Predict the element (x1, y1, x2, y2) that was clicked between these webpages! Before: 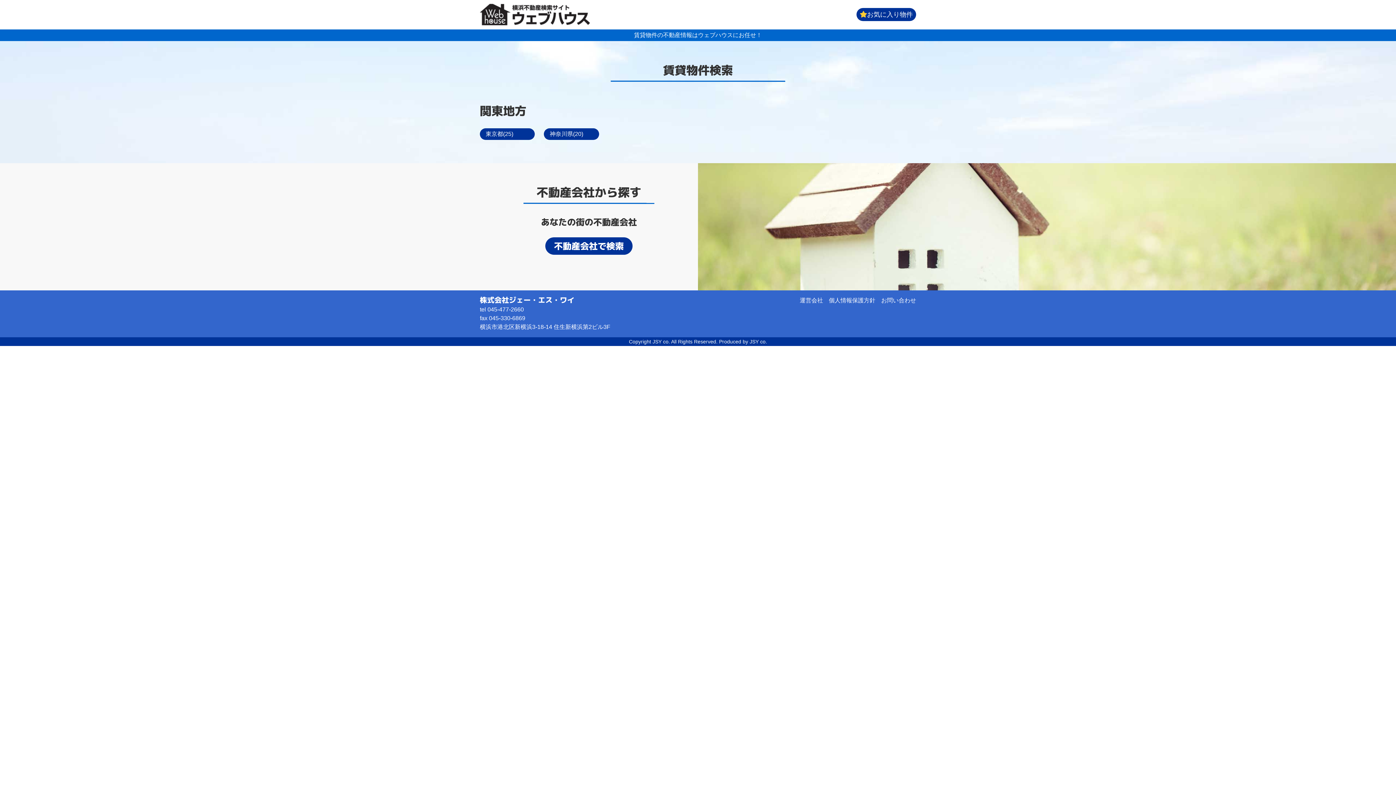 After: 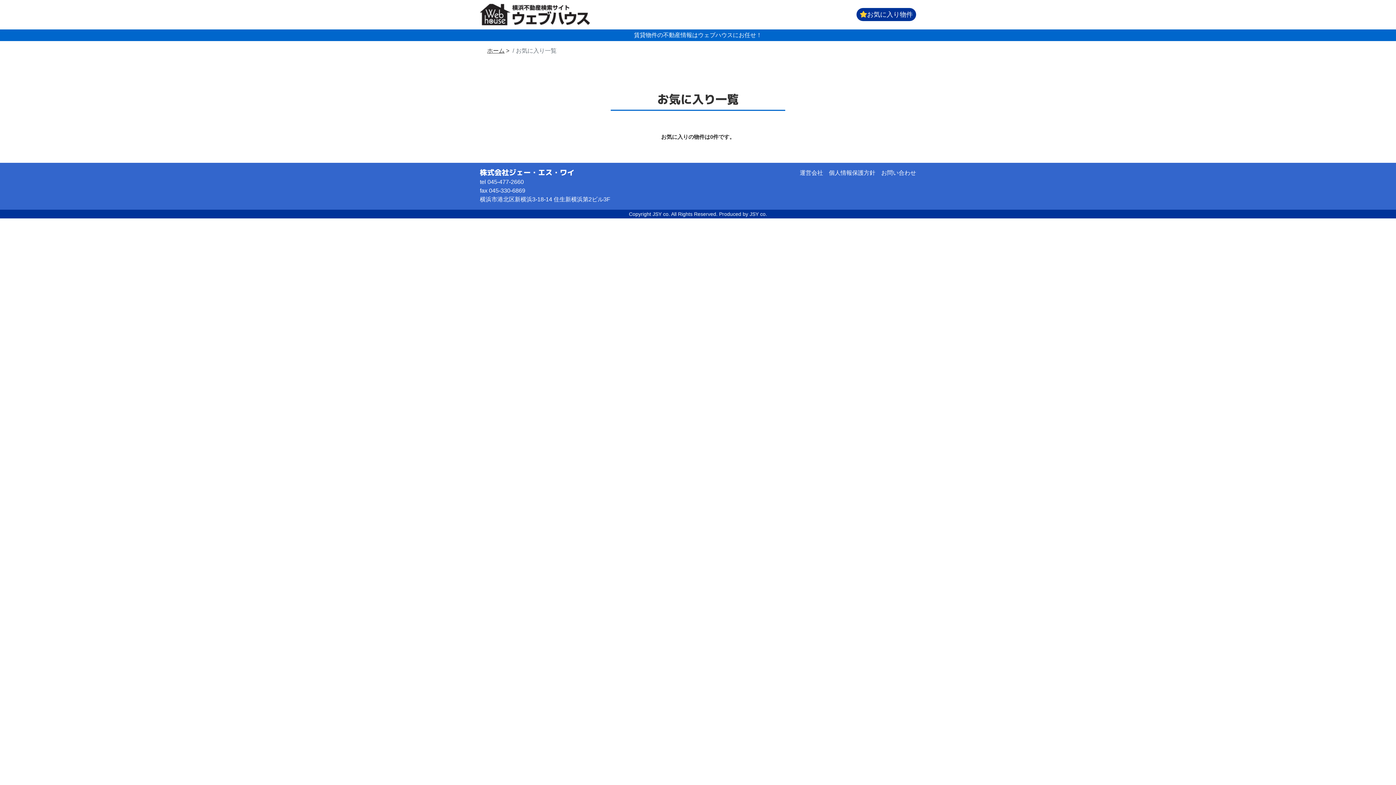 Action: label: お気に入り物件 bbox: (856, 8, 916, 21)